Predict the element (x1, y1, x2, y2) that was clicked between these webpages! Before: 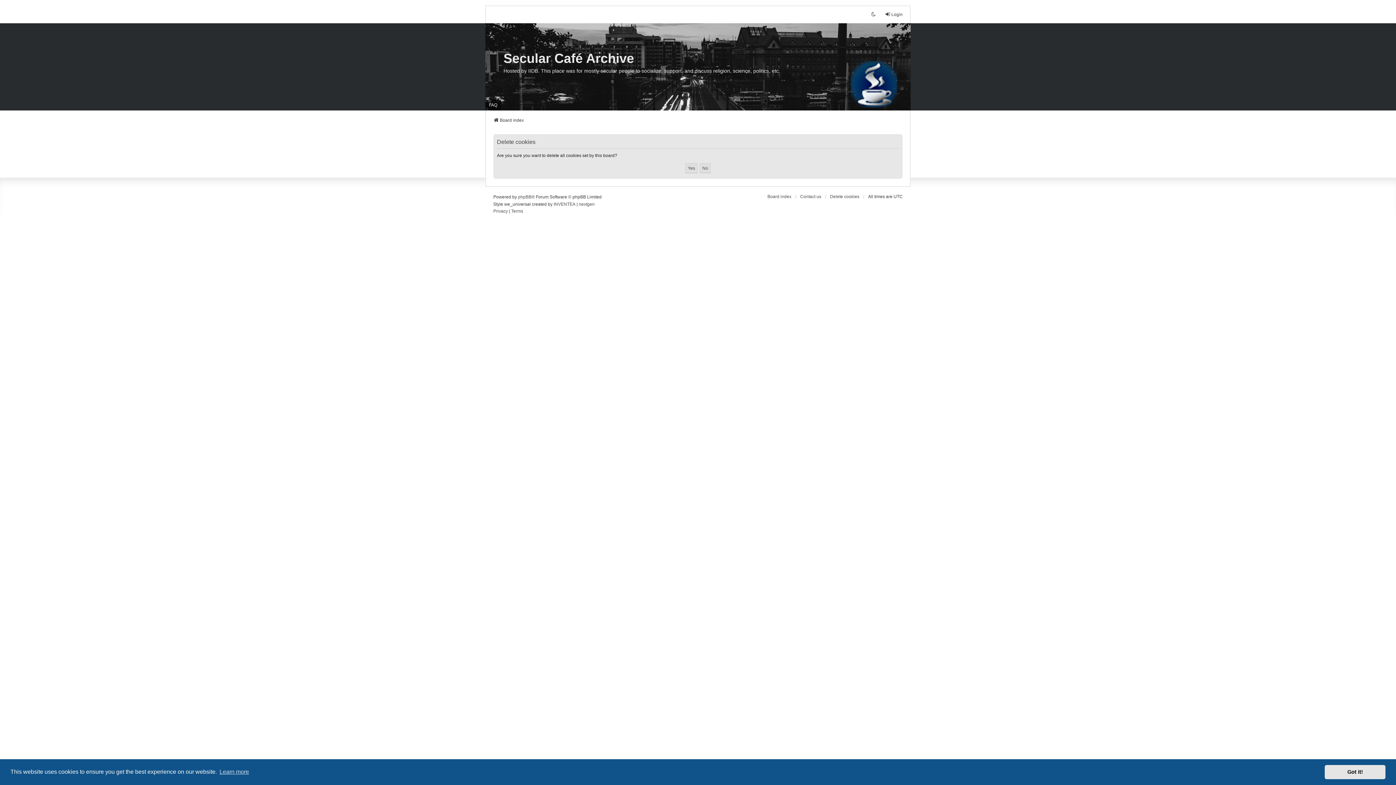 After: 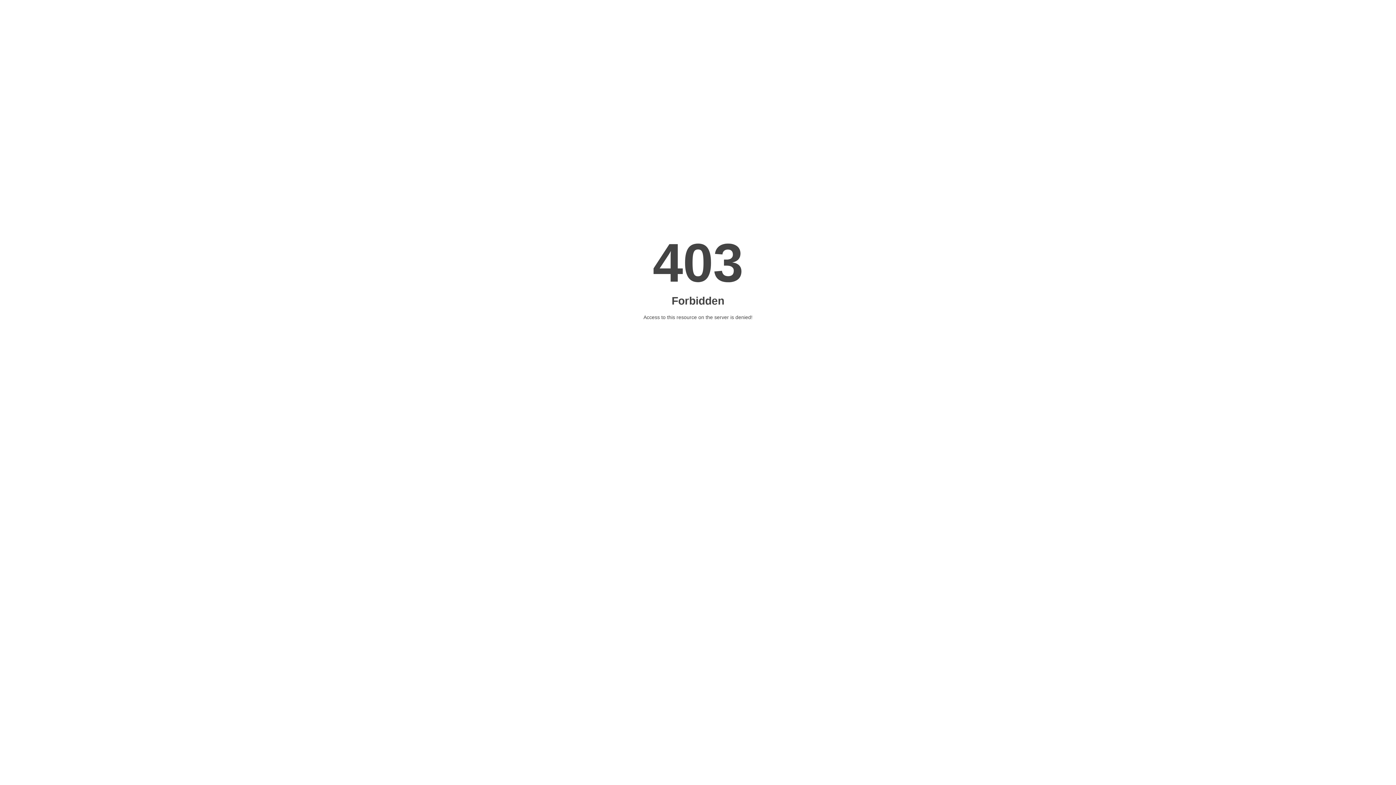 Action: label: nextgen bbox: (578, 201, 594, 207)